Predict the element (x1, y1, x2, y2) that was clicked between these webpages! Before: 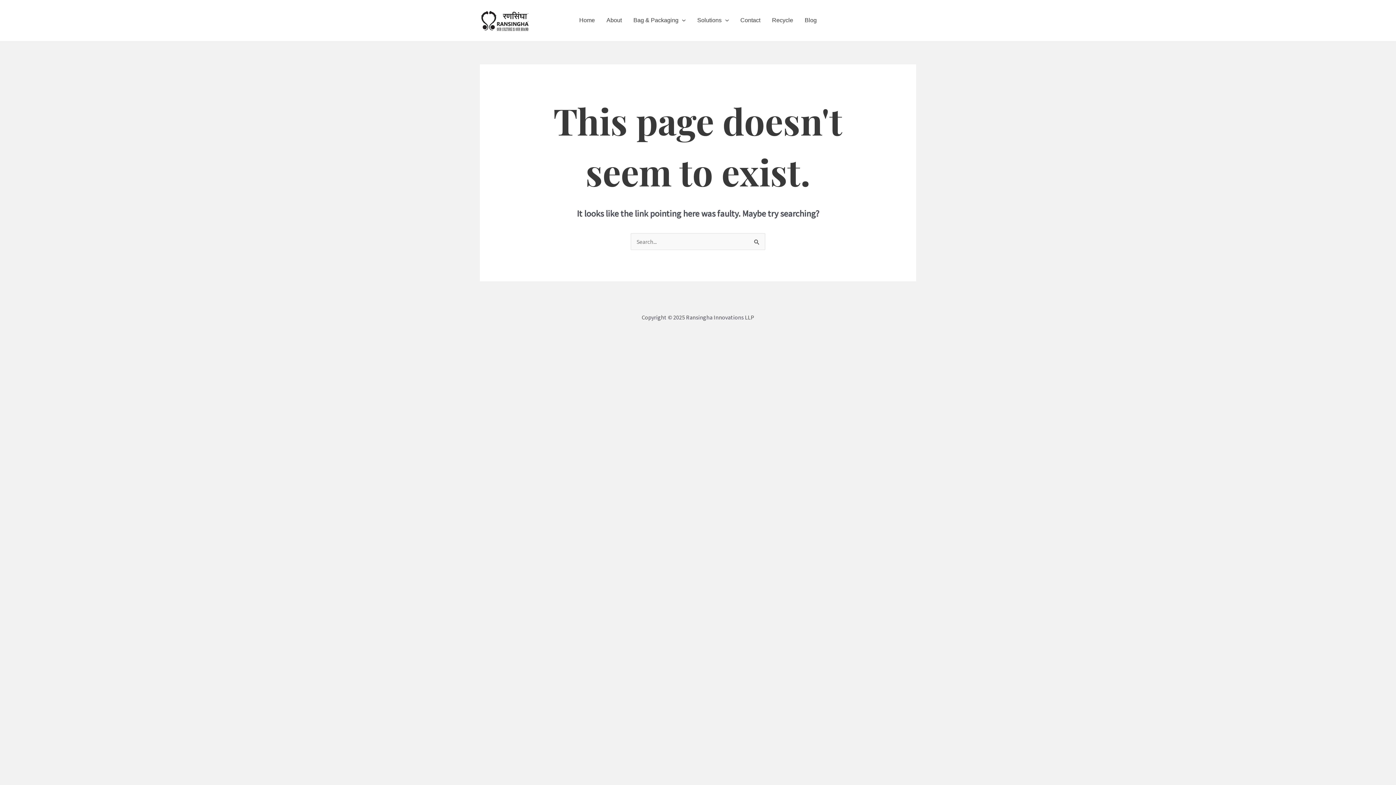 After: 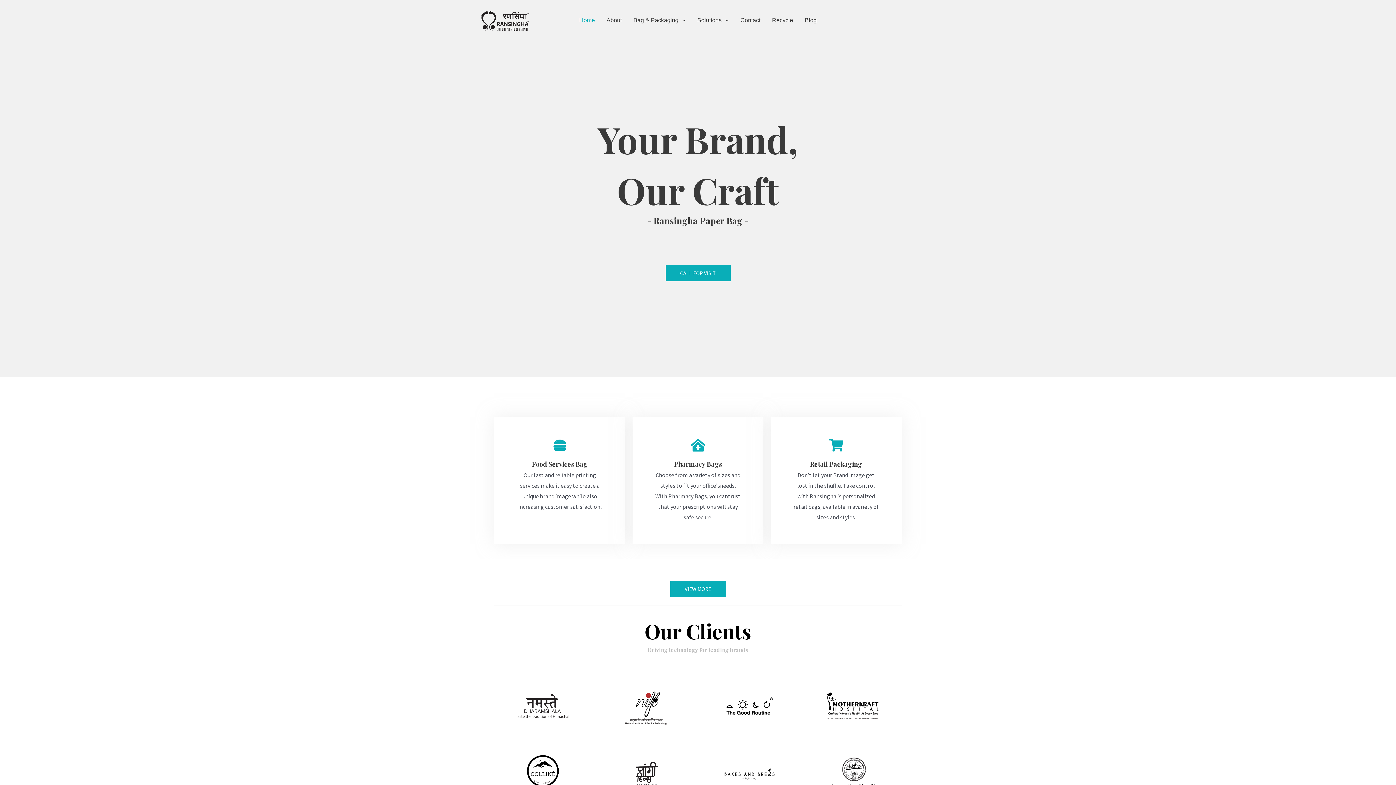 Action: bbox: (480, 16, 531, 23)